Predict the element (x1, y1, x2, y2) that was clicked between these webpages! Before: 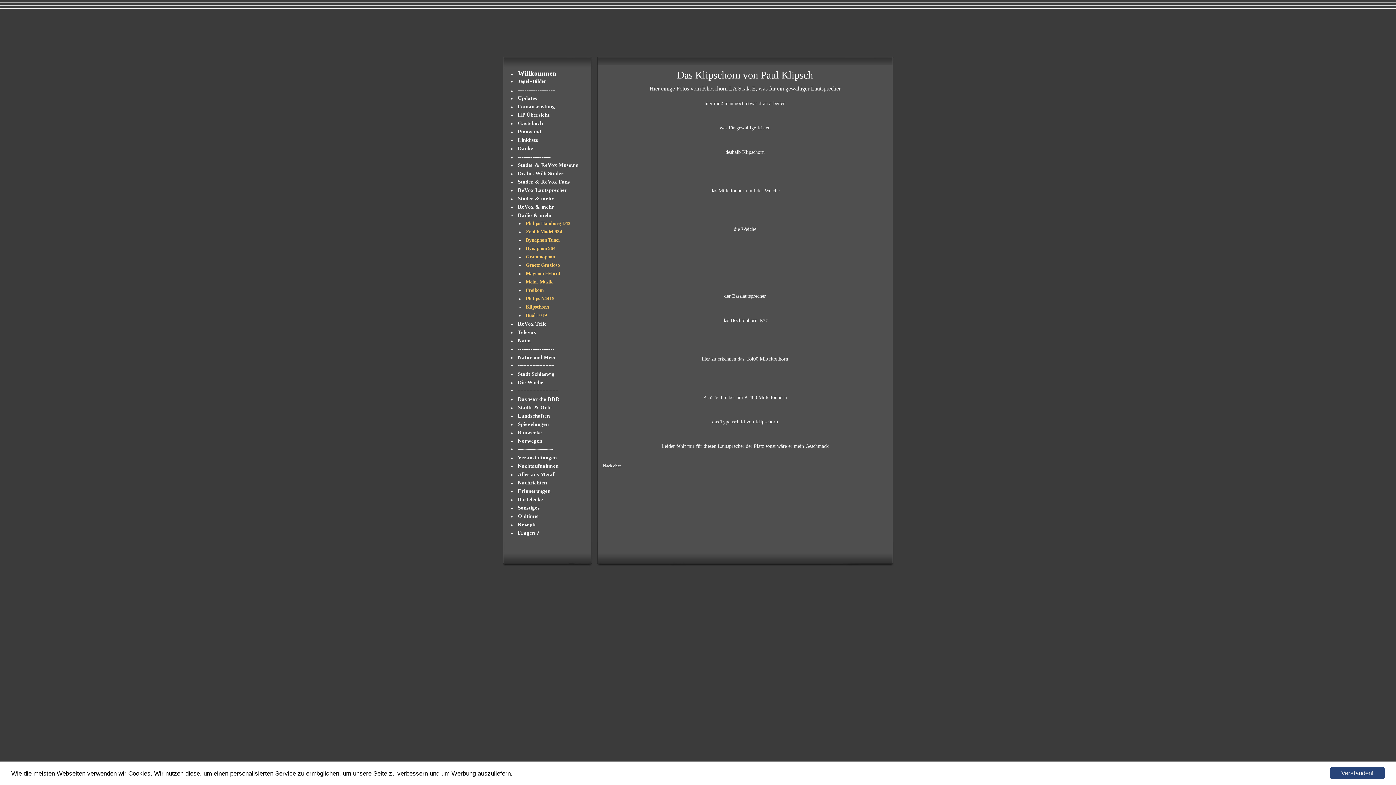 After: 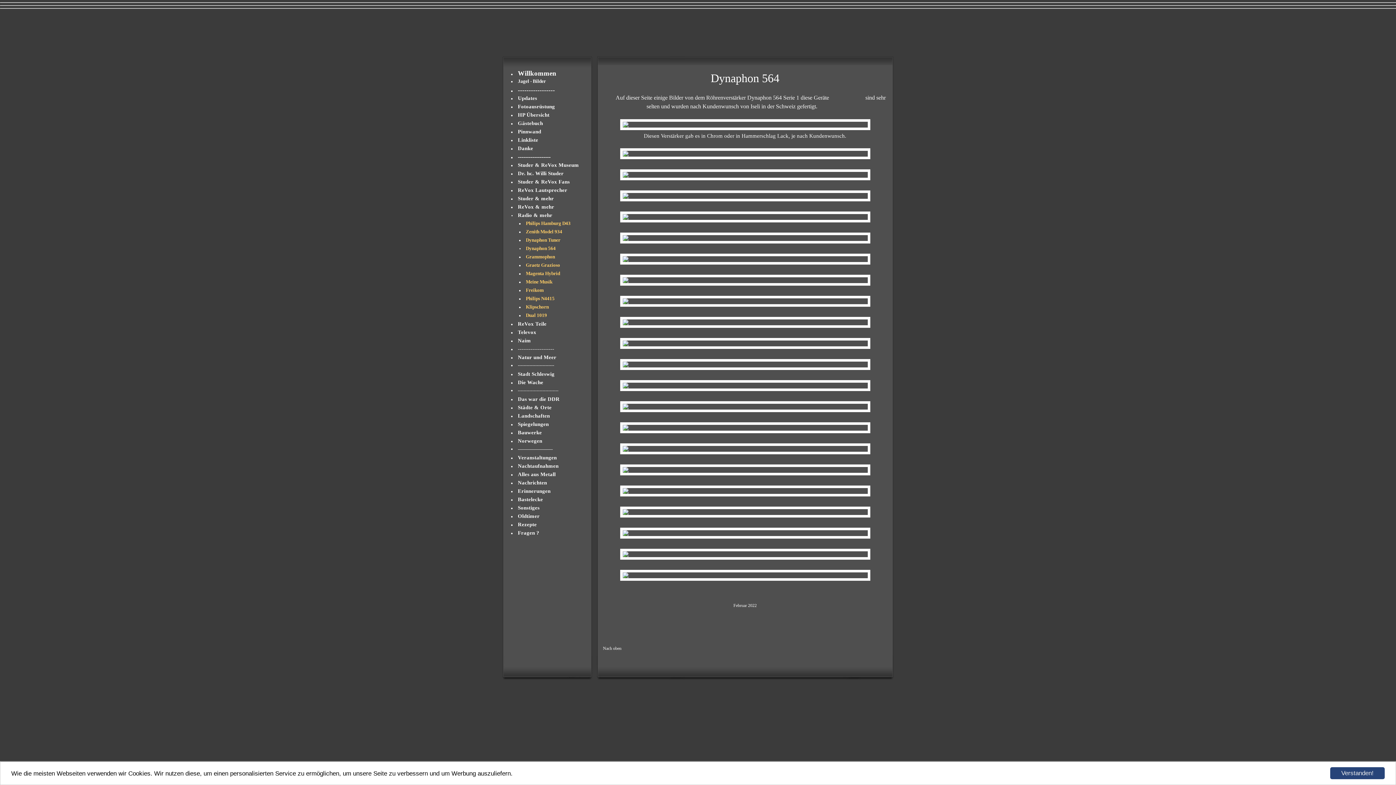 Action: bbox: (526, 245, 557, 252) label: Dynaphon 564